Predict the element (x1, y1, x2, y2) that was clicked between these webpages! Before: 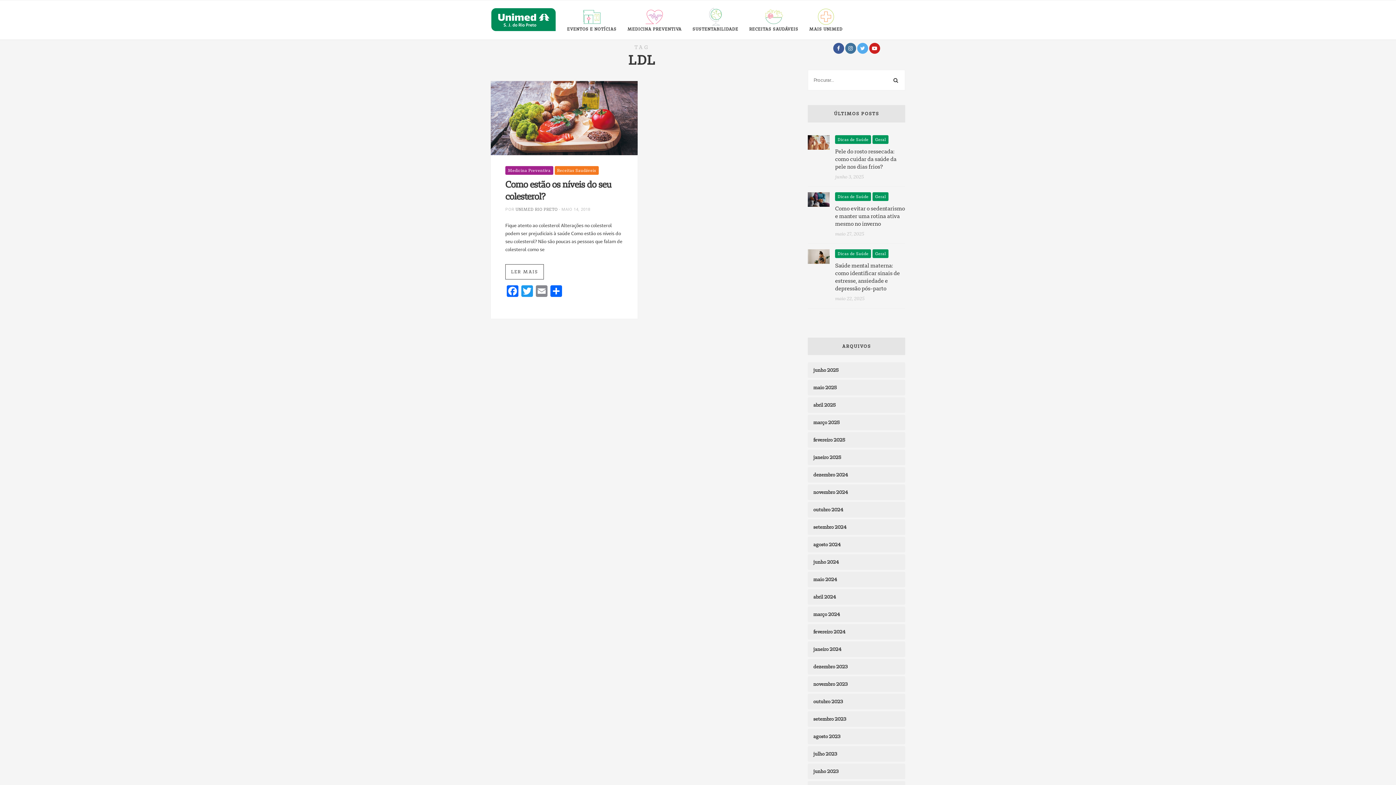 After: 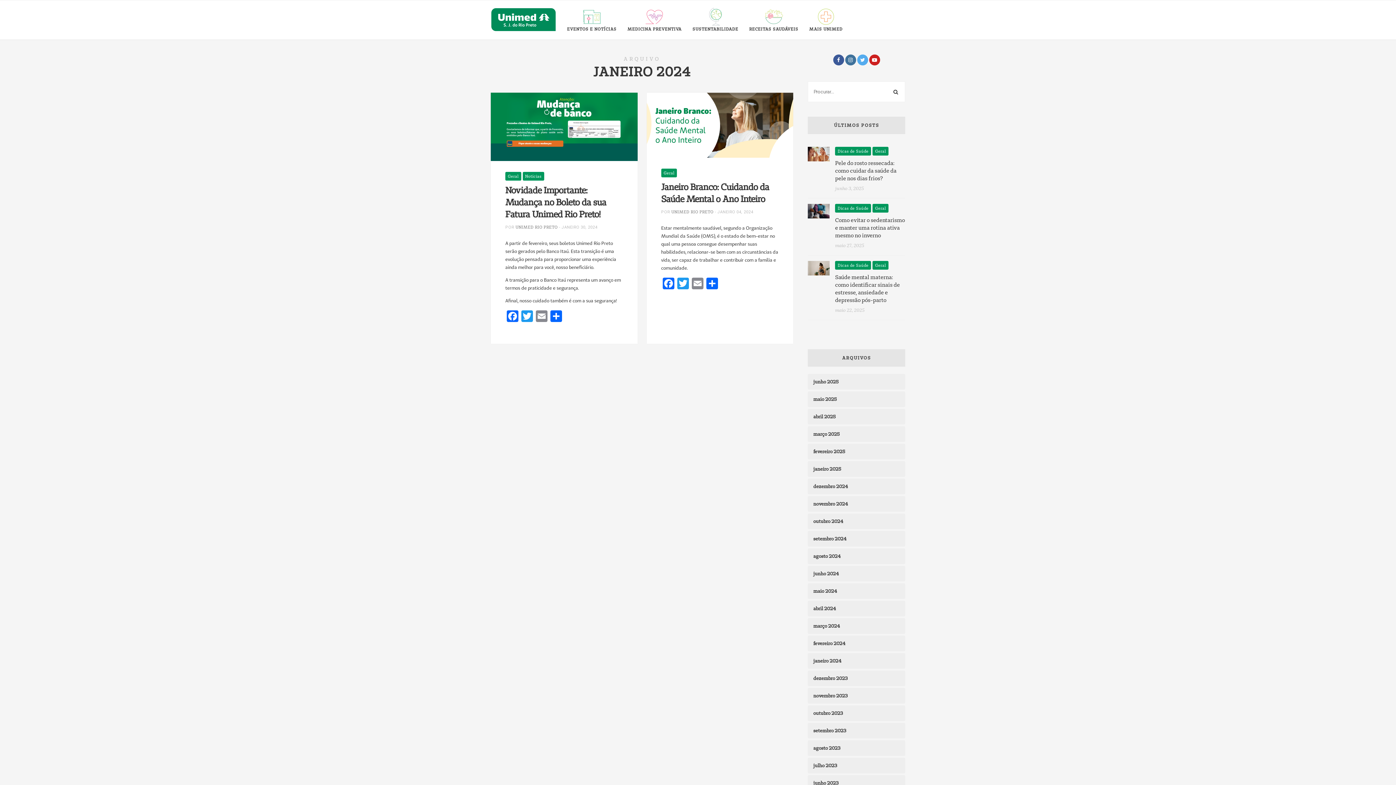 Action: bbox: (813, 646, 841, 652) label: janeiro 2024